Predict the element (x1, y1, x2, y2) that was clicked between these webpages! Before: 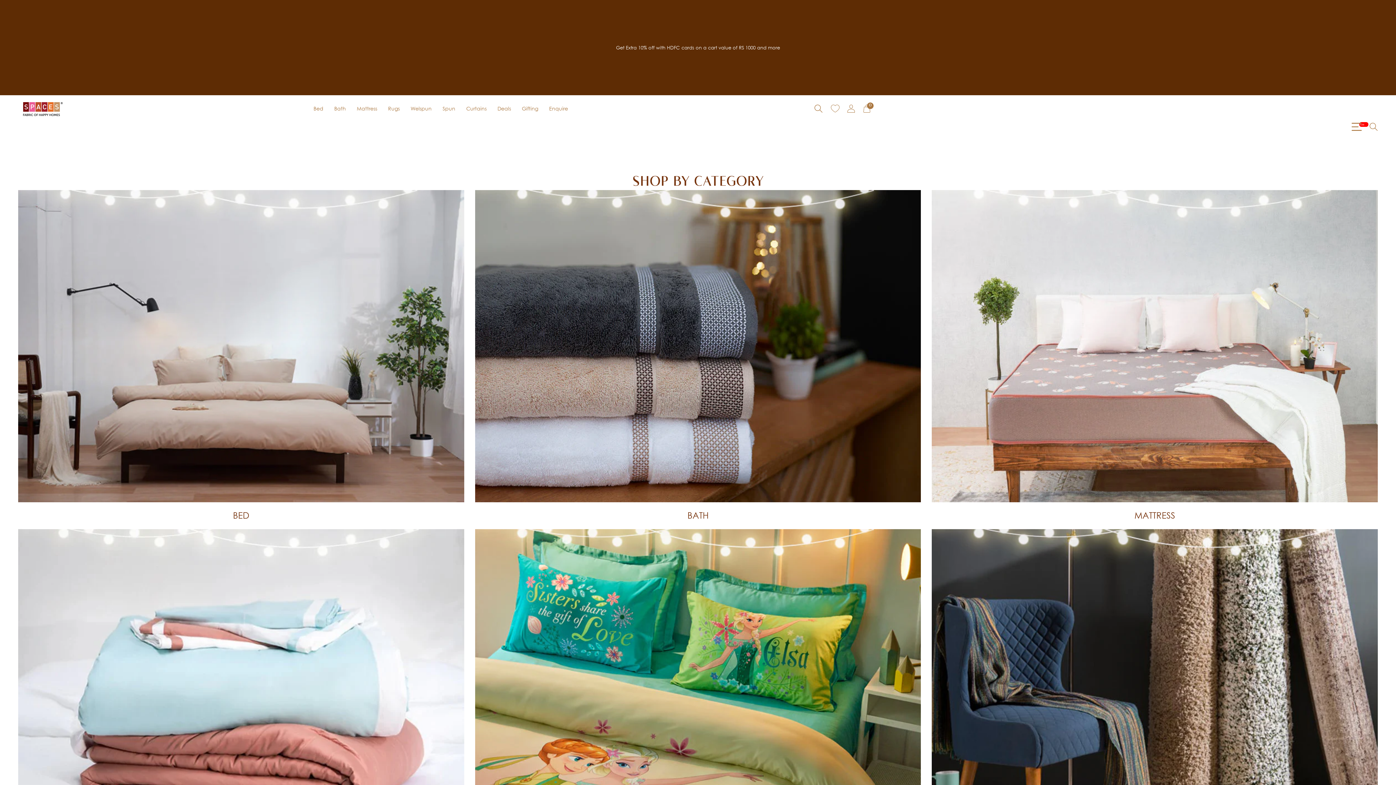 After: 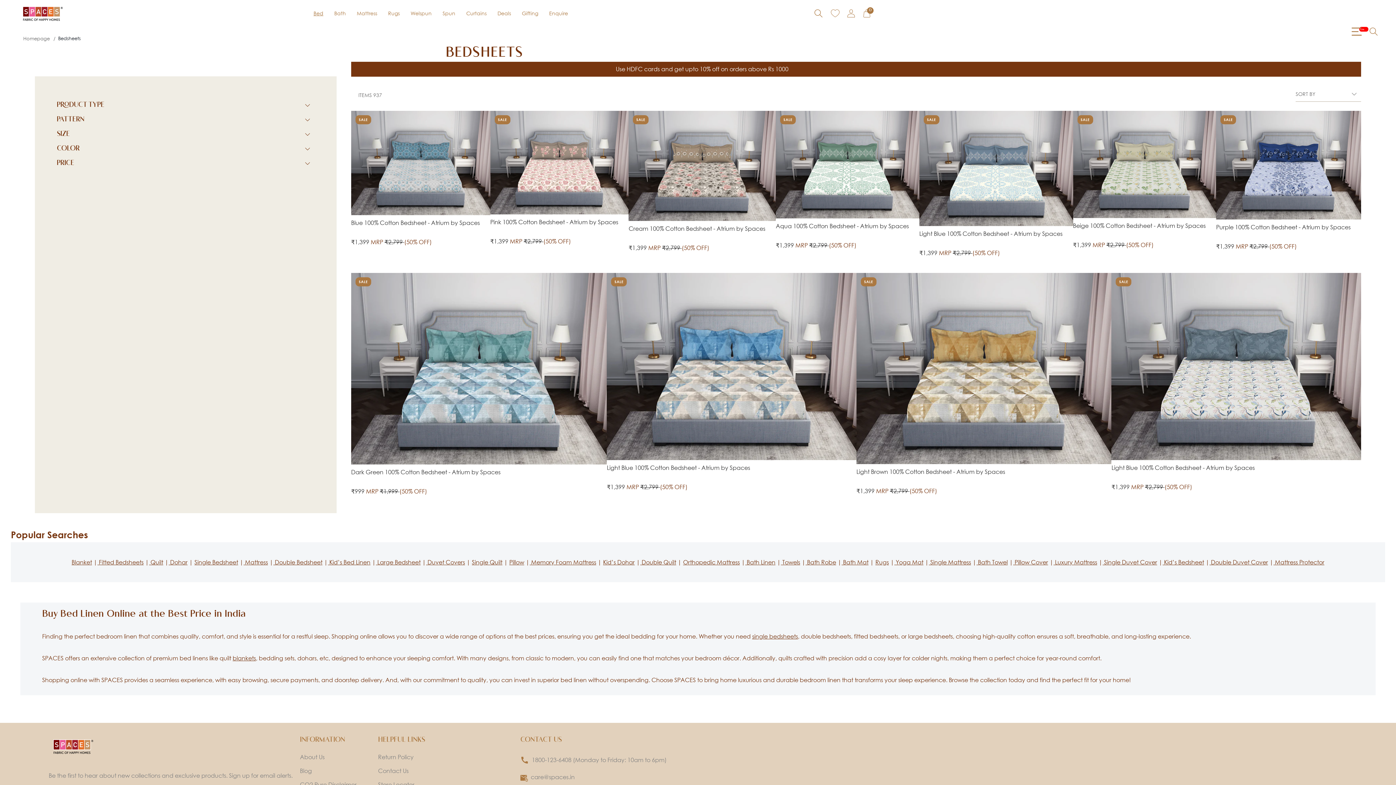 Action: bbox: (313, 95, 323, 122) label: Bed